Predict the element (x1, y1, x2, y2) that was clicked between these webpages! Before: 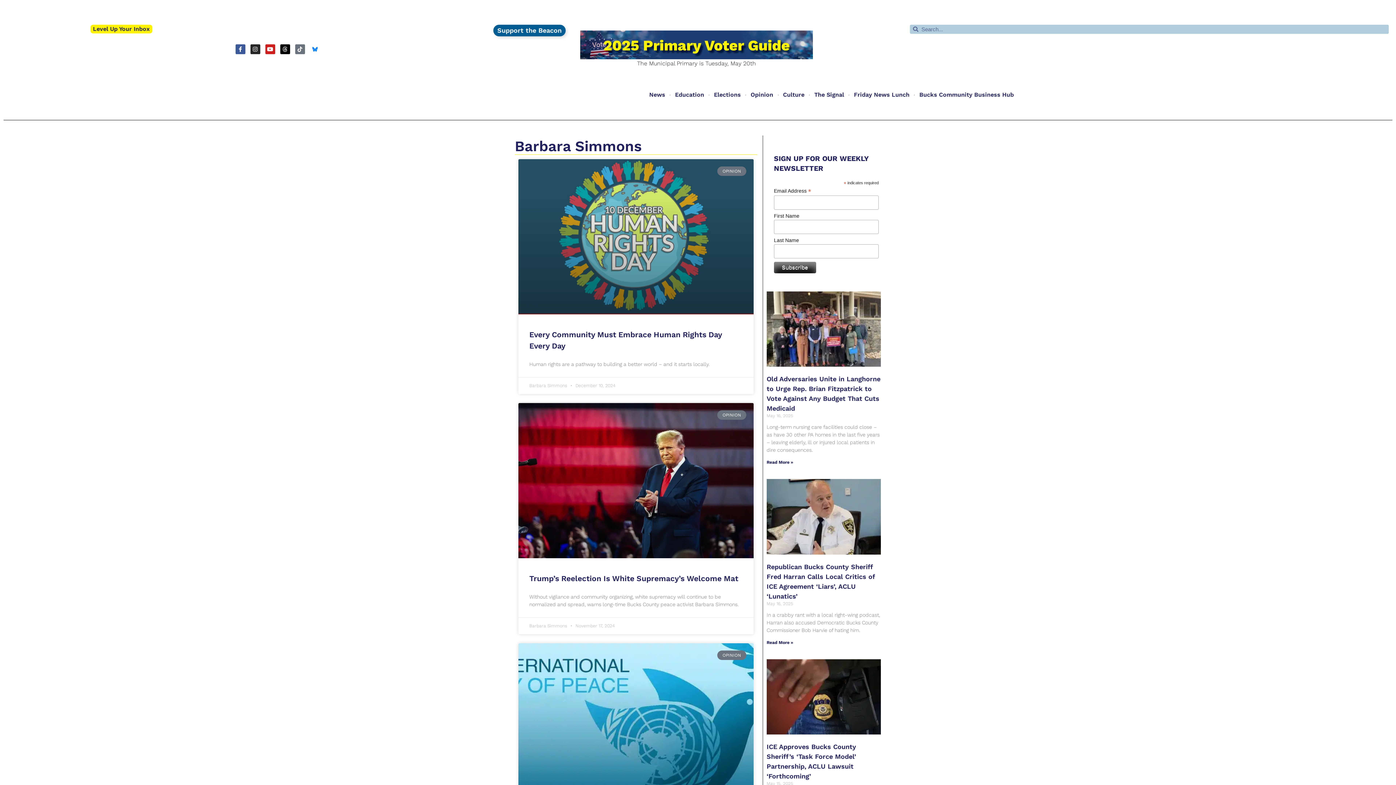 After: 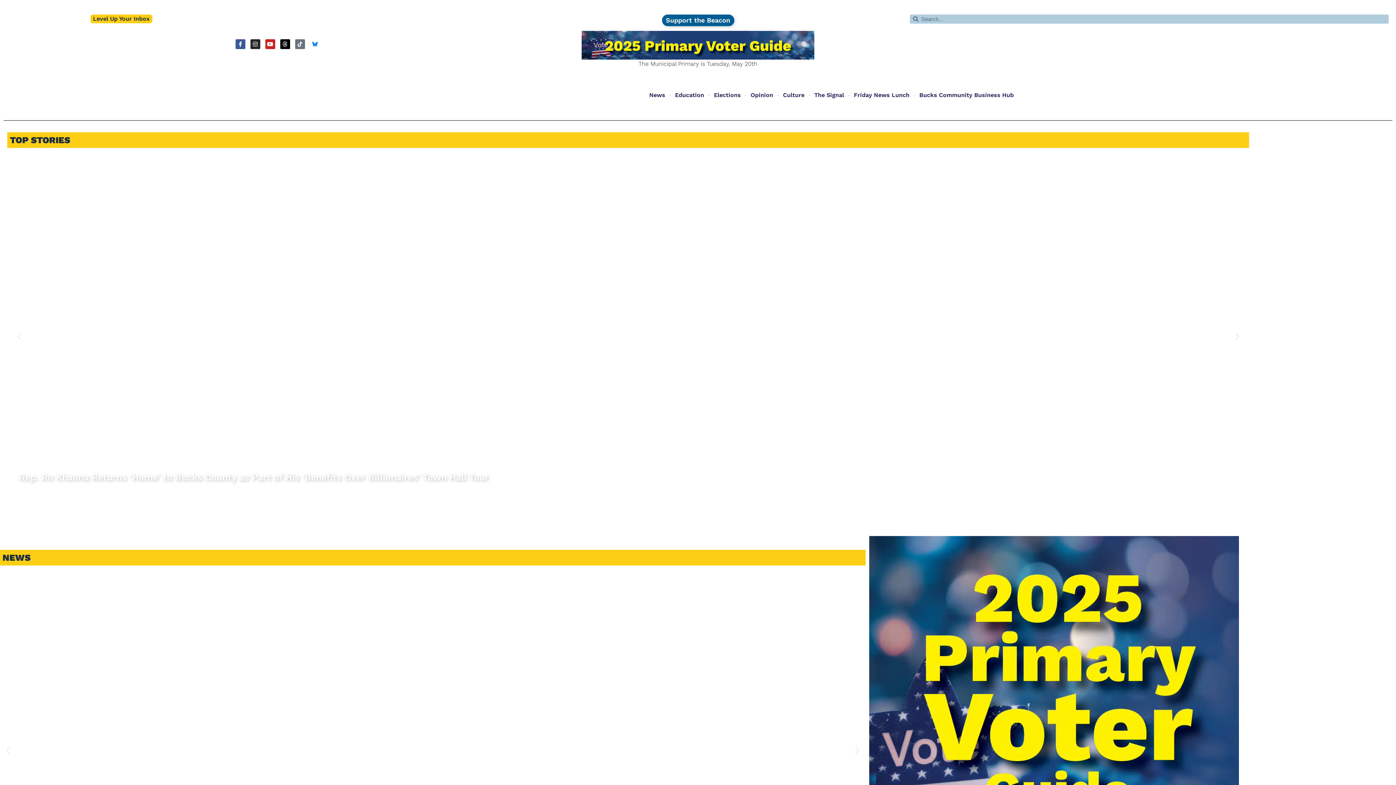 Action: bbox: (3, 84, 281, 112)